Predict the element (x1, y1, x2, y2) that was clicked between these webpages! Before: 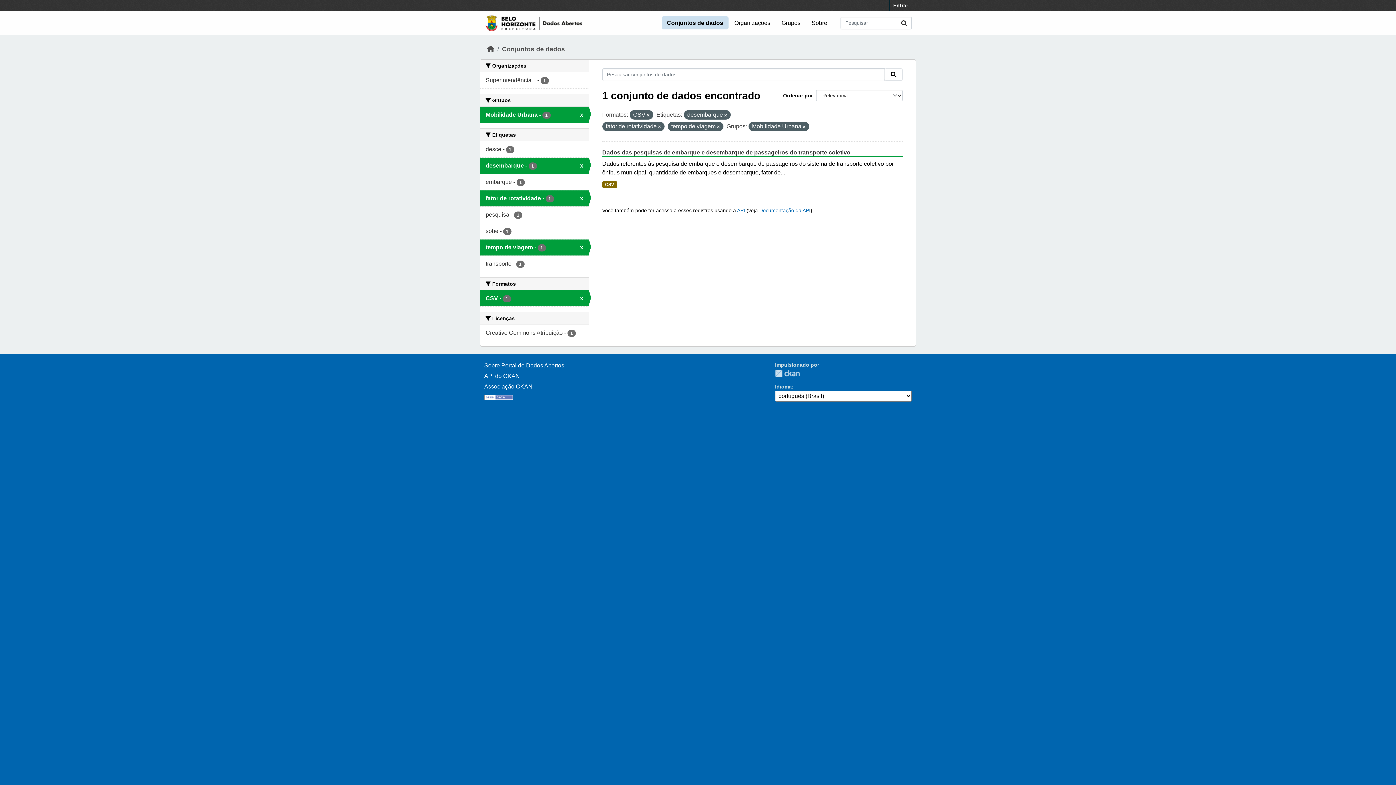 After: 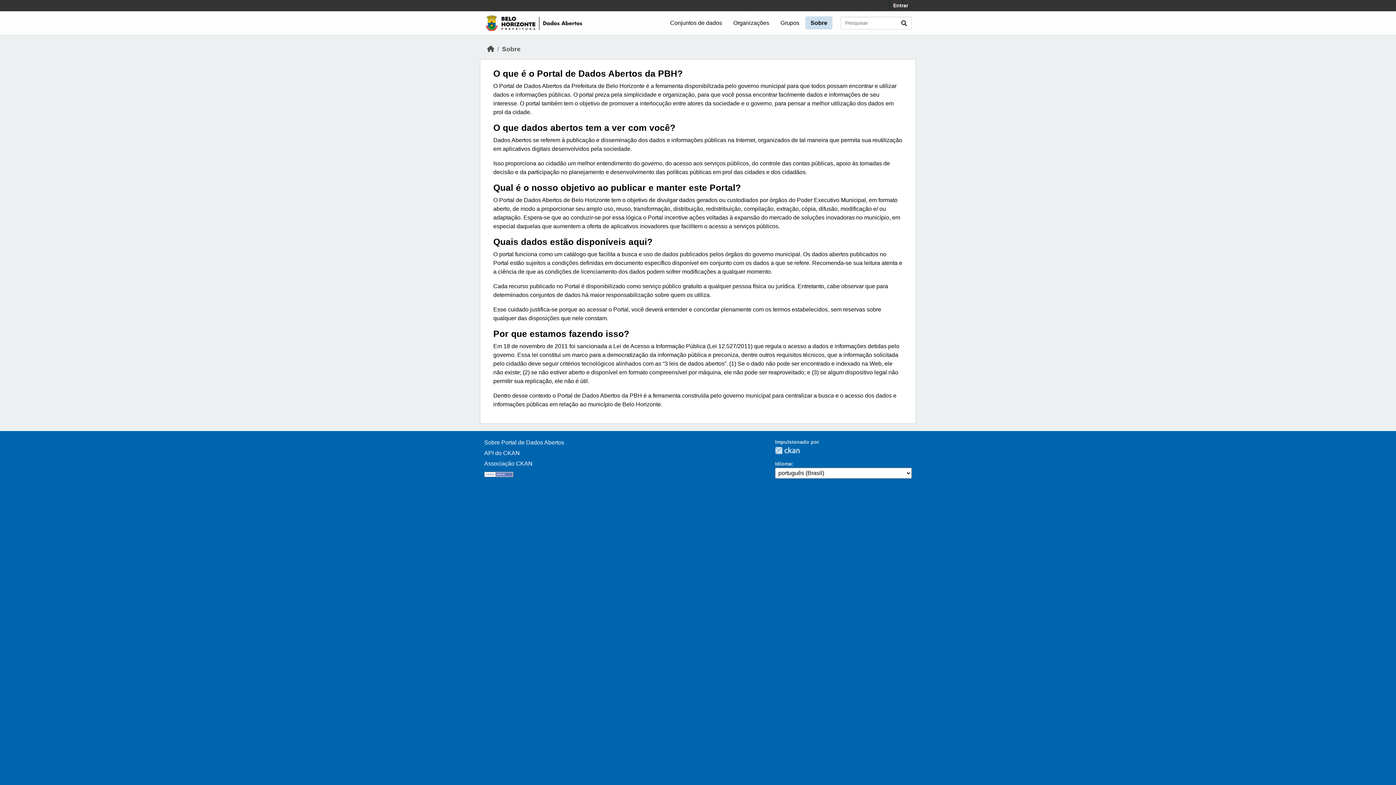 Action: bbox: (484, 362, 564, 368) label: Sobre Portal de Dados Abertos